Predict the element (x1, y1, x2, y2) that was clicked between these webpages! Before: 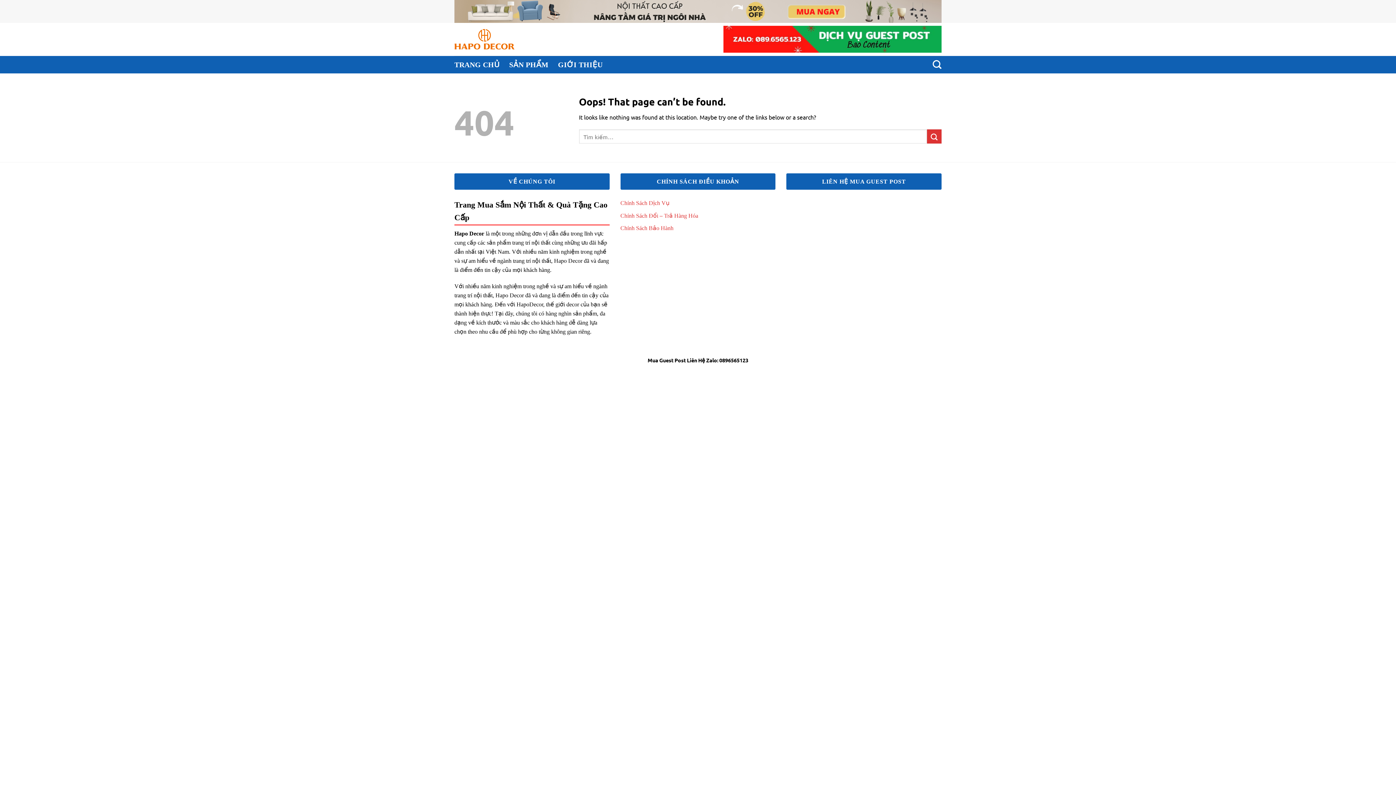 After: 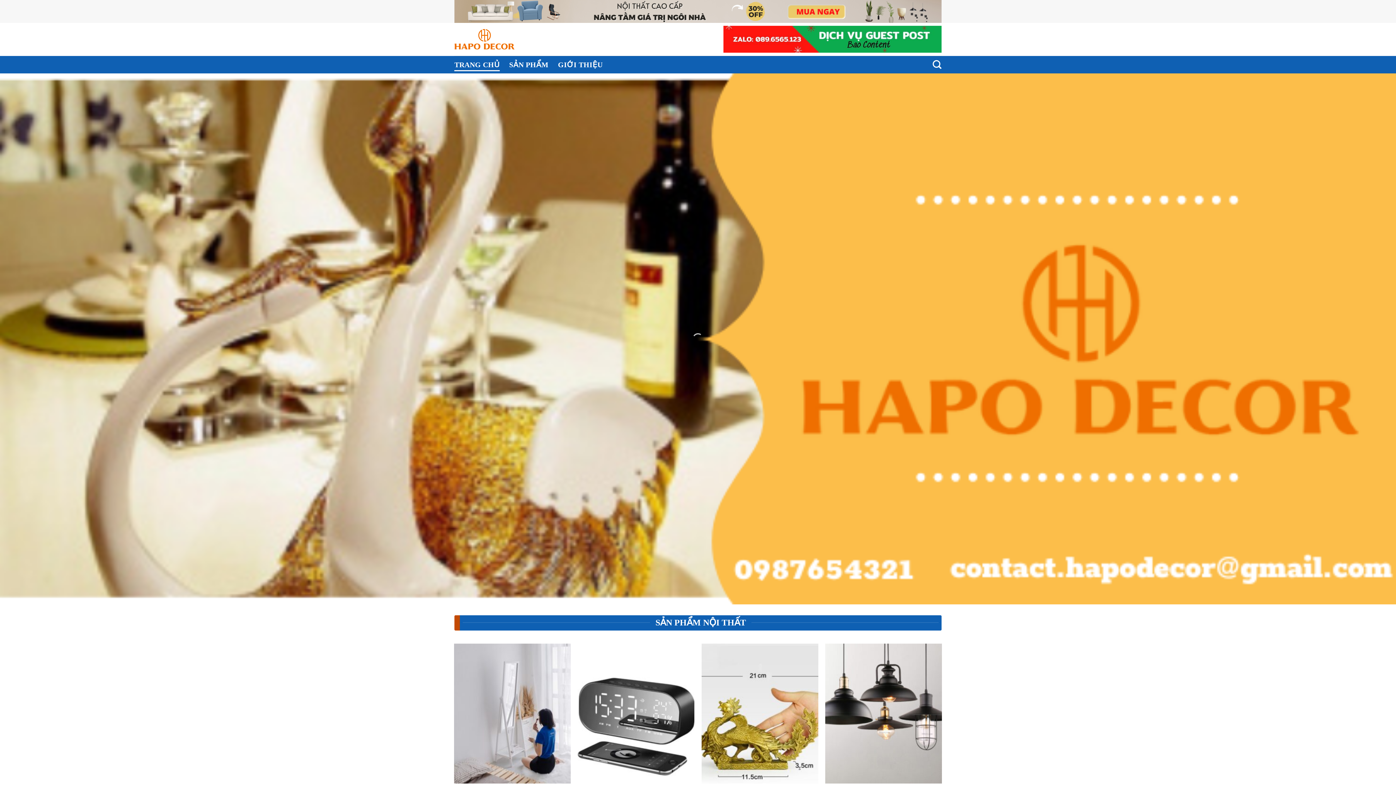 Action: bbox: (454, 28, 514, 50)